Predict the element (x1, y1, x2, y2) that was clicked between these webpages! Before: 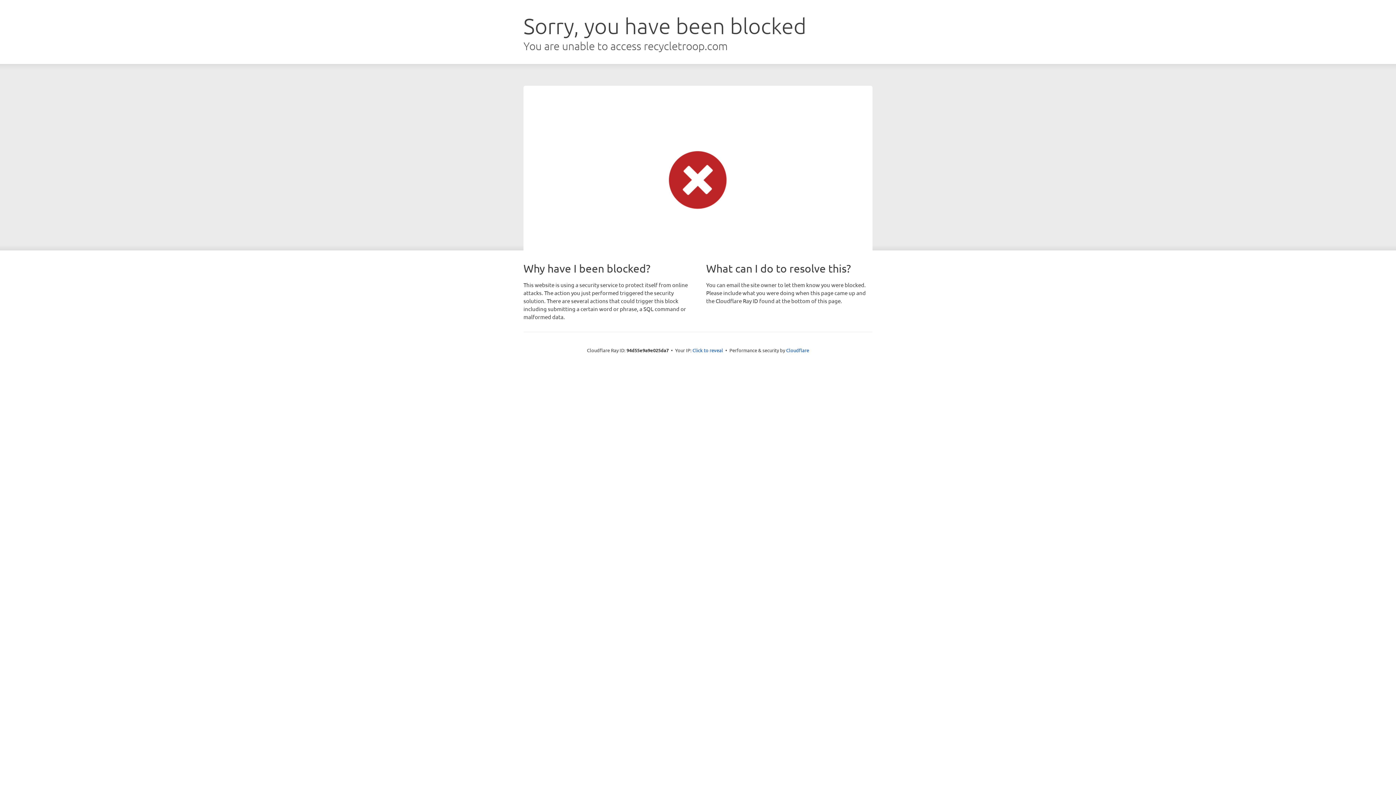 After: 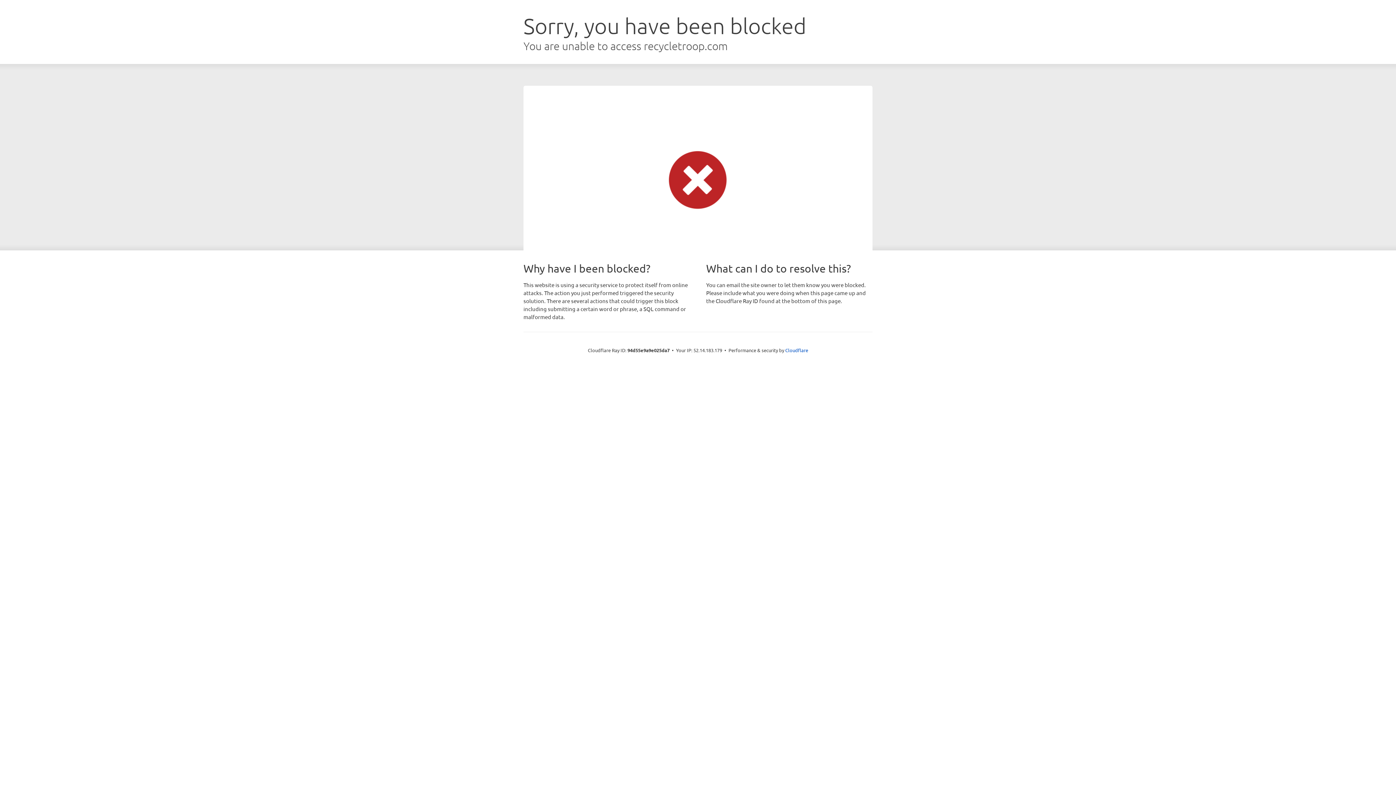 Action: label: Click to reveal bbox: (692, 346, 723, 353)